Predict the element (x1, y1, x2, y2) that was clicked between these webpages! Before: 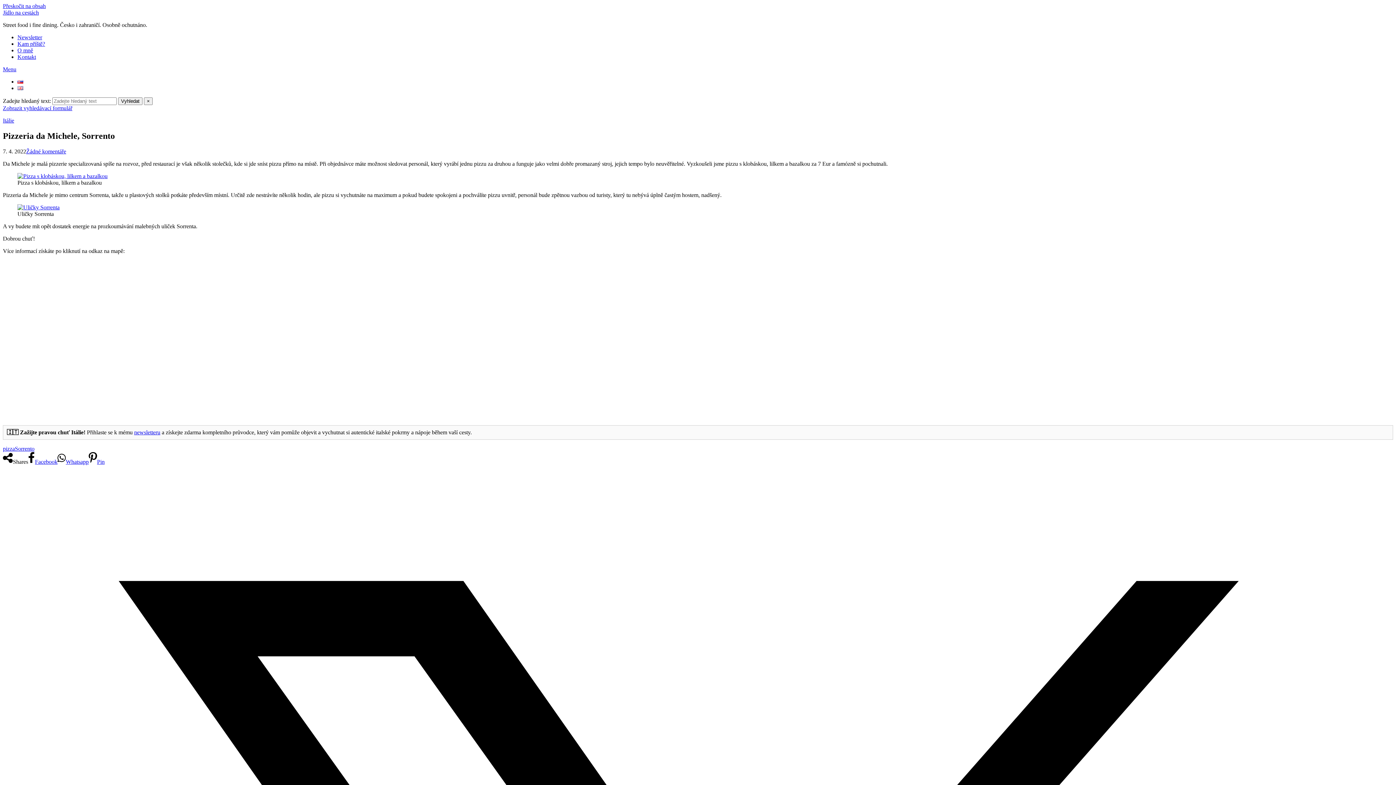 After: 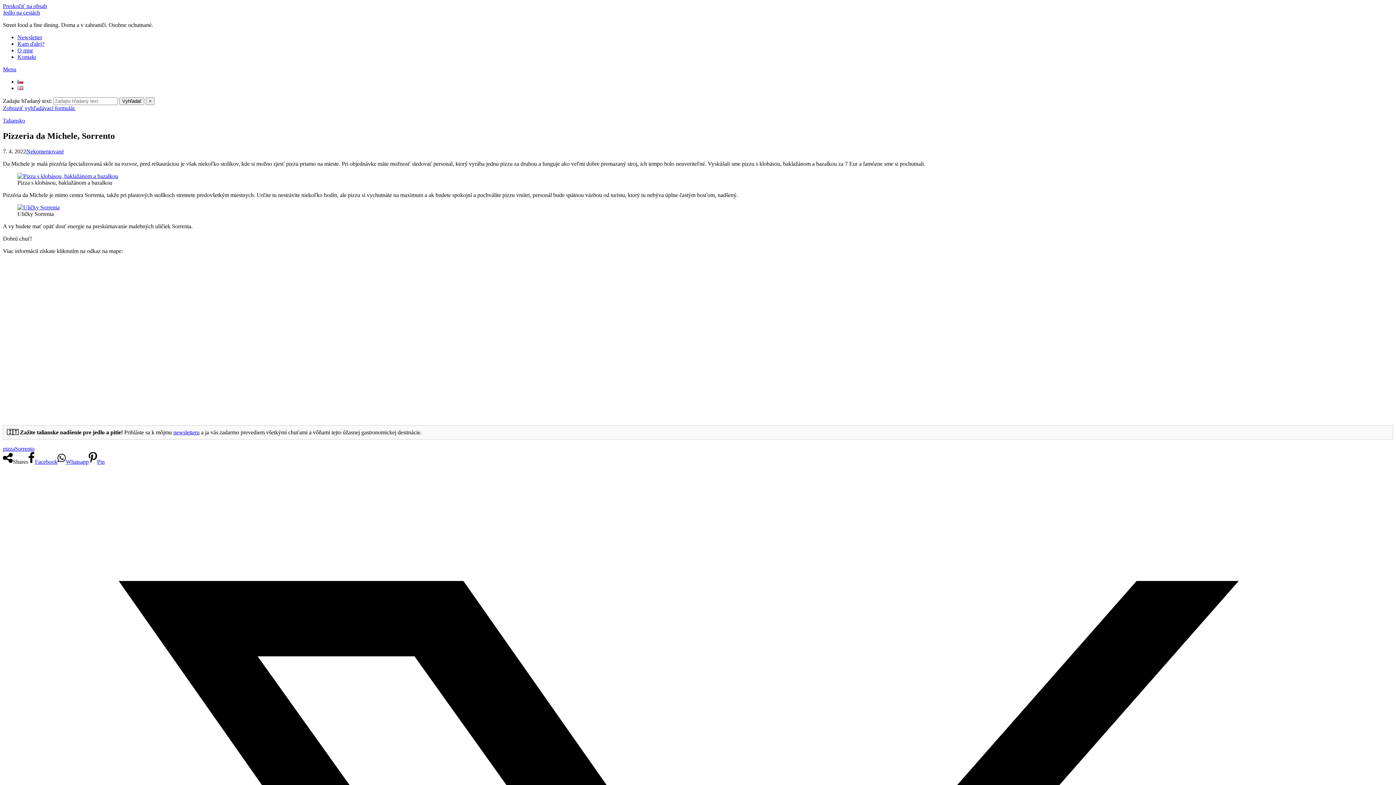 Action: bbox: (17, 78, 23, 84)